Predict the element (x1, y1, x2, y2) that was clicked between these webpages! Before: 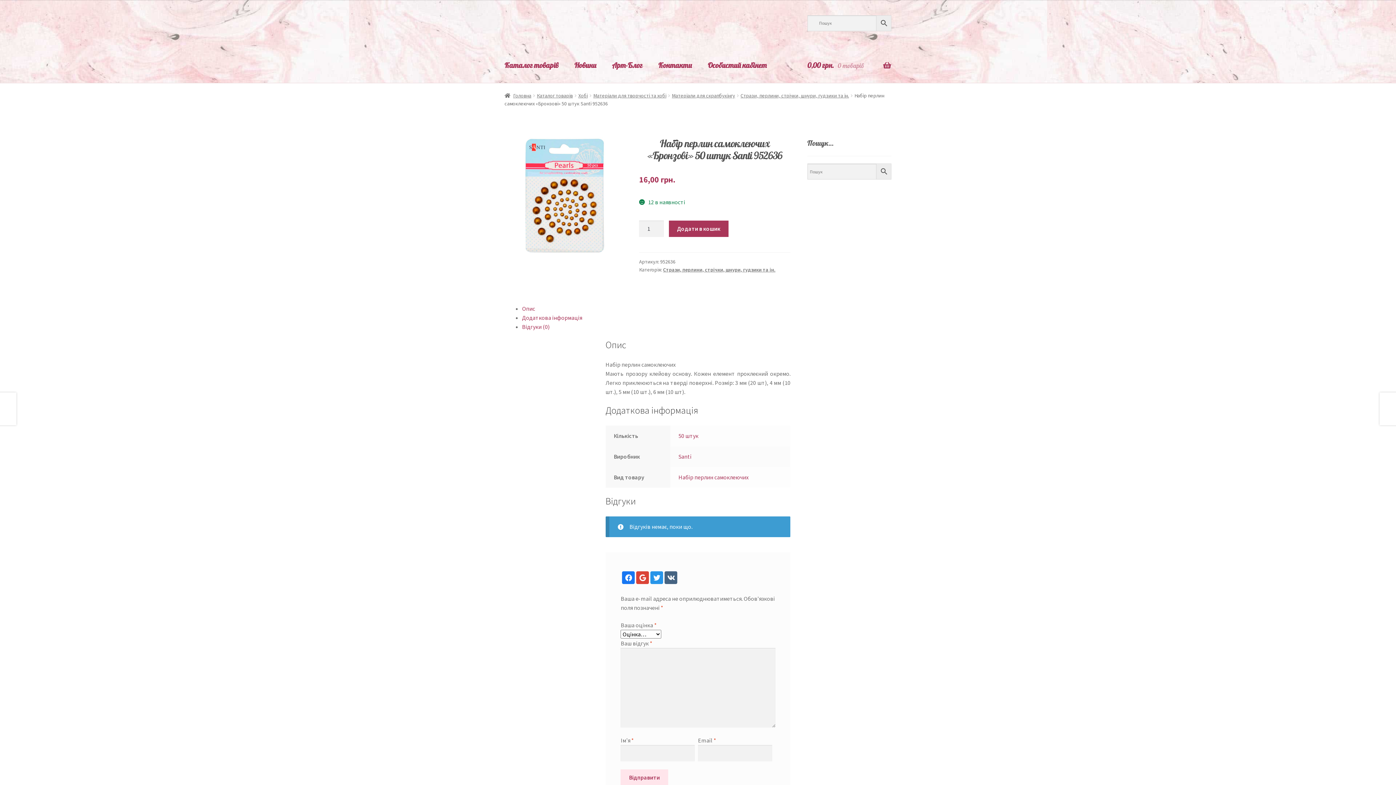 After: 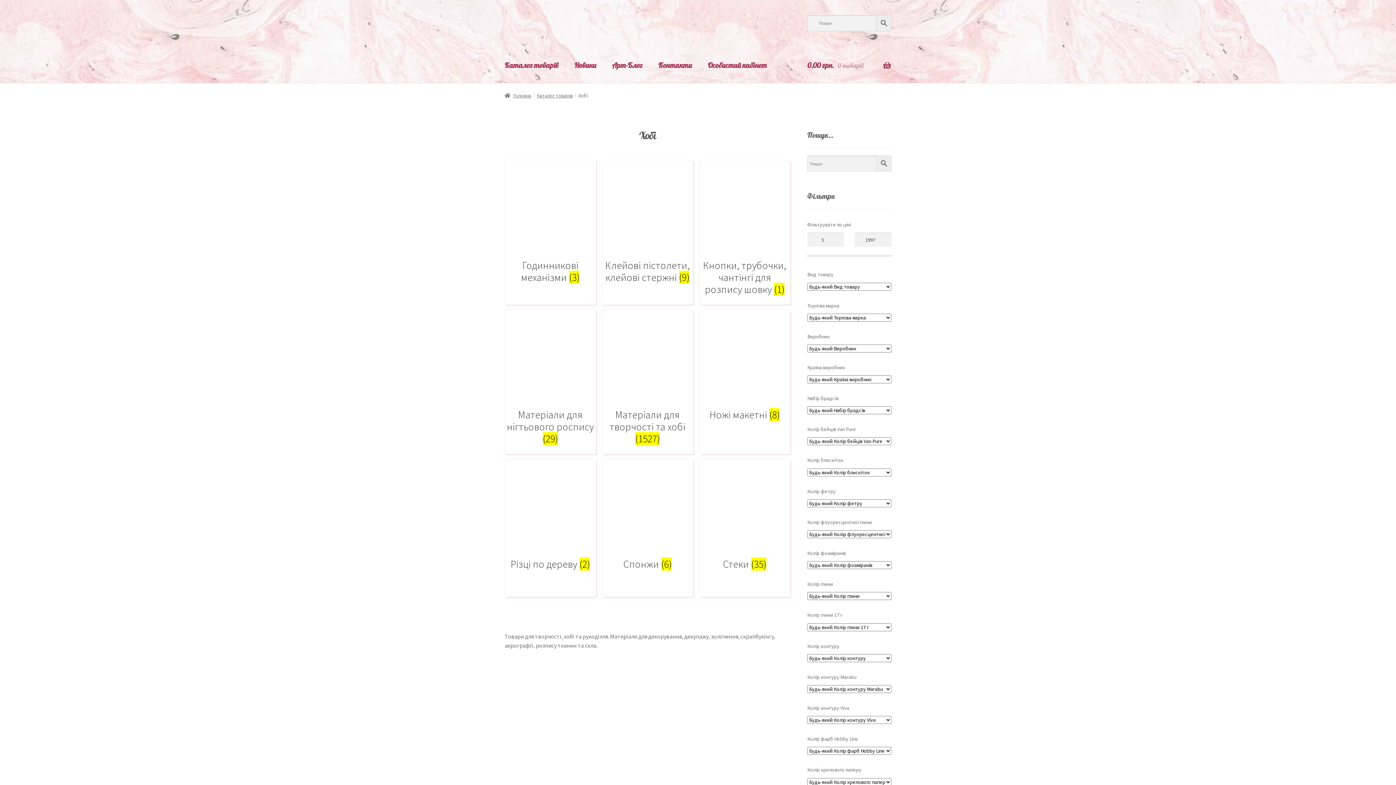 Action: label: Хобі bbox: (578, 92, 587, 98)